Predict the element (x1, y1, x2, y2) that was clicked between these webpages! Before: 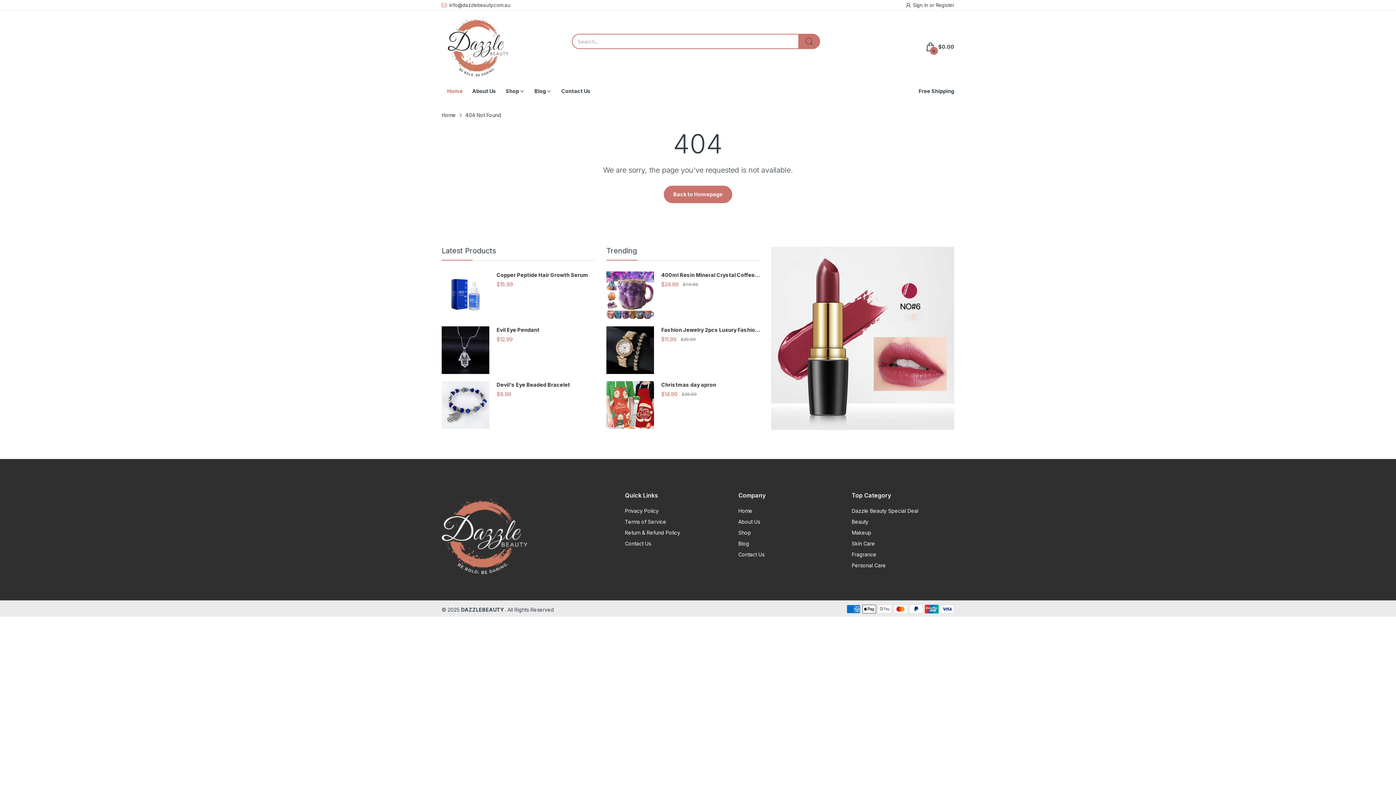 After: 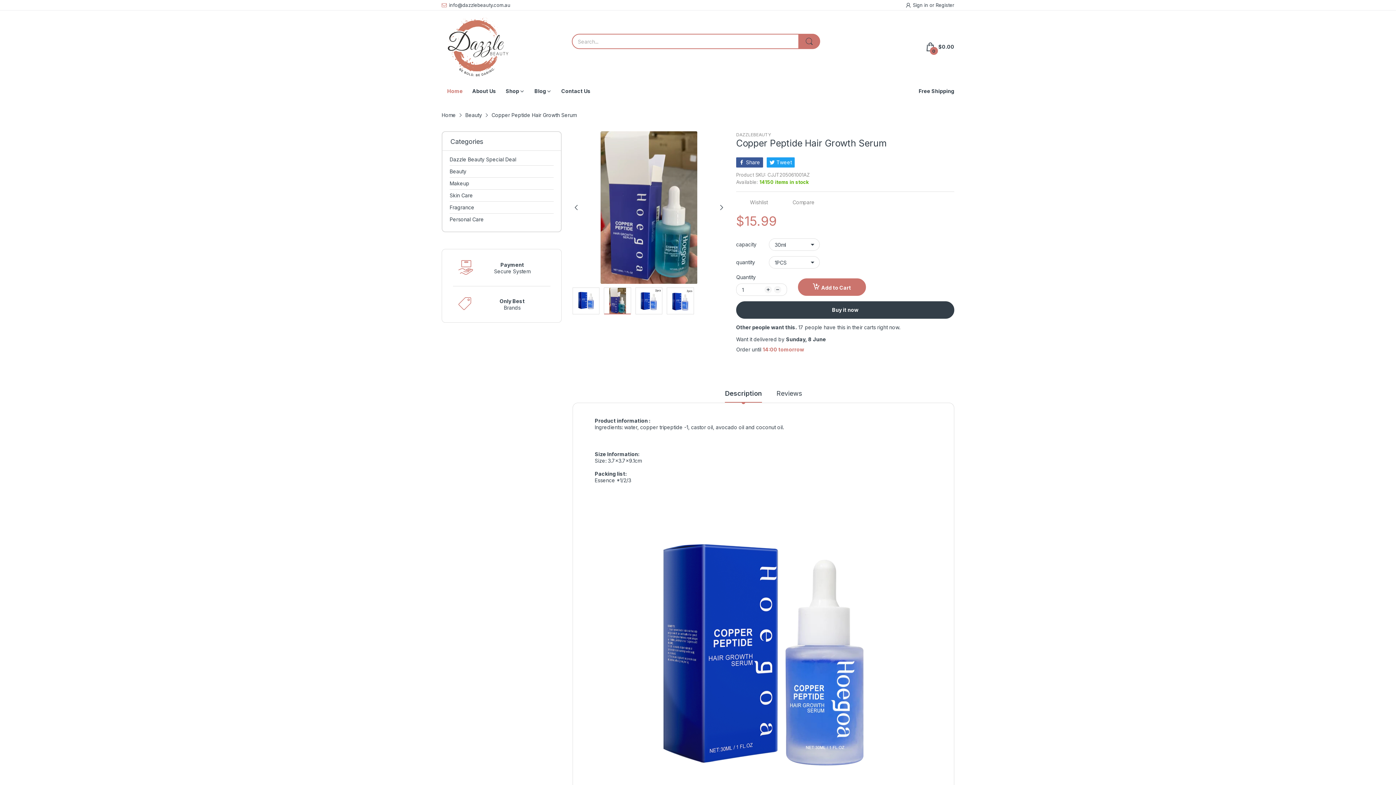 Action: label: Copper Peptide Hair Growth Serum bbox: (496, 271, 595, 278)